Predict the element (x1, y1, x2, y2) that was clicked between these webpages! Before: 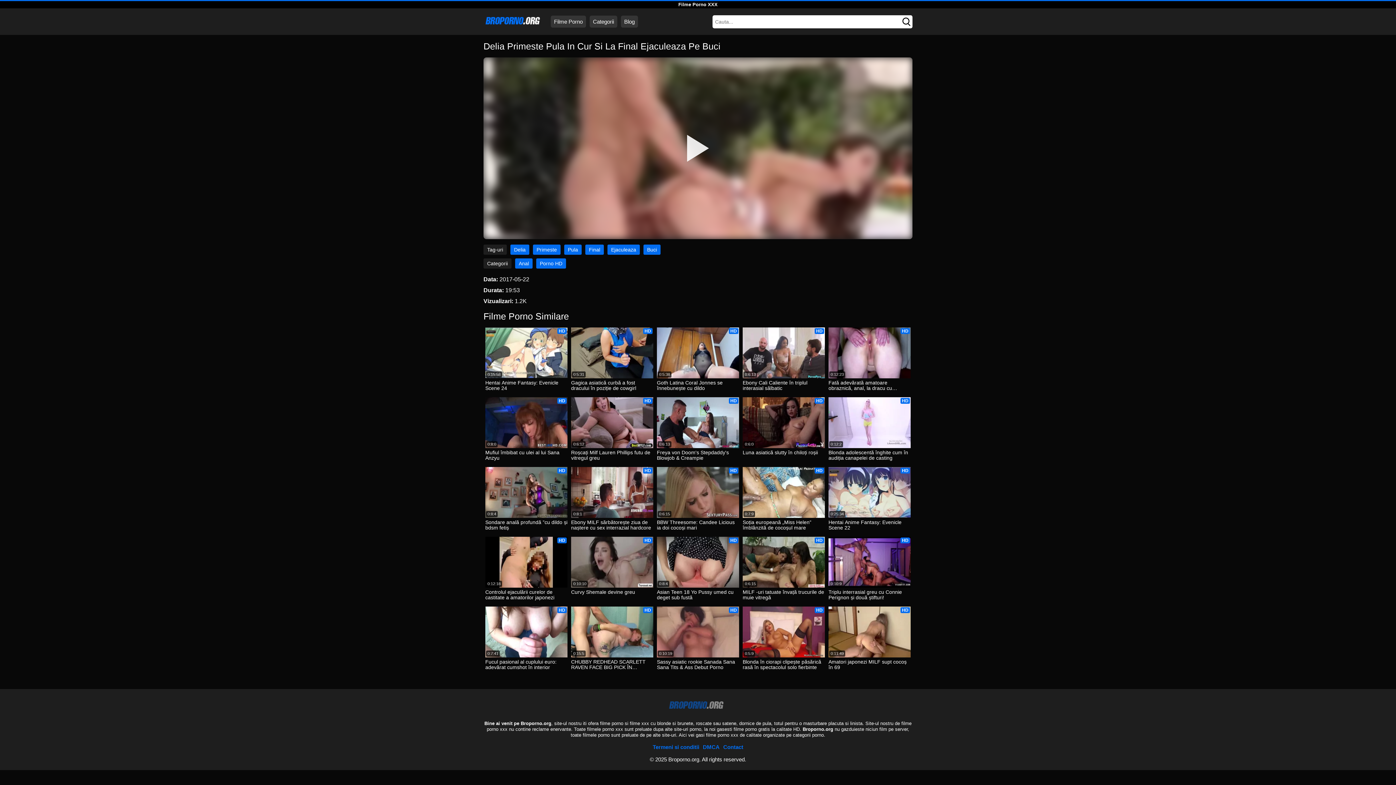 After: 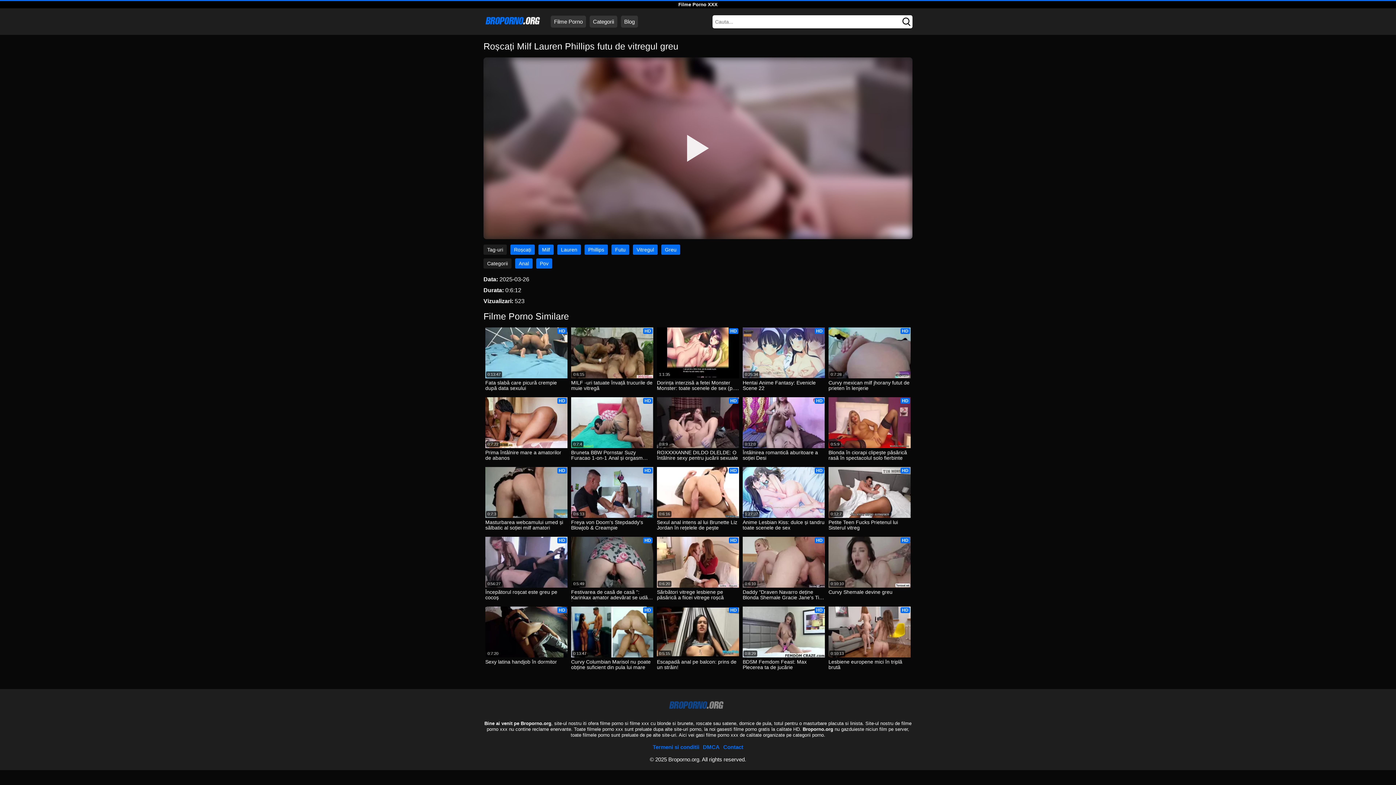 Action: bbox: (571, 450, 653, 461) label: Roșcați Milf Lauren Phillips futu de vitregul greu